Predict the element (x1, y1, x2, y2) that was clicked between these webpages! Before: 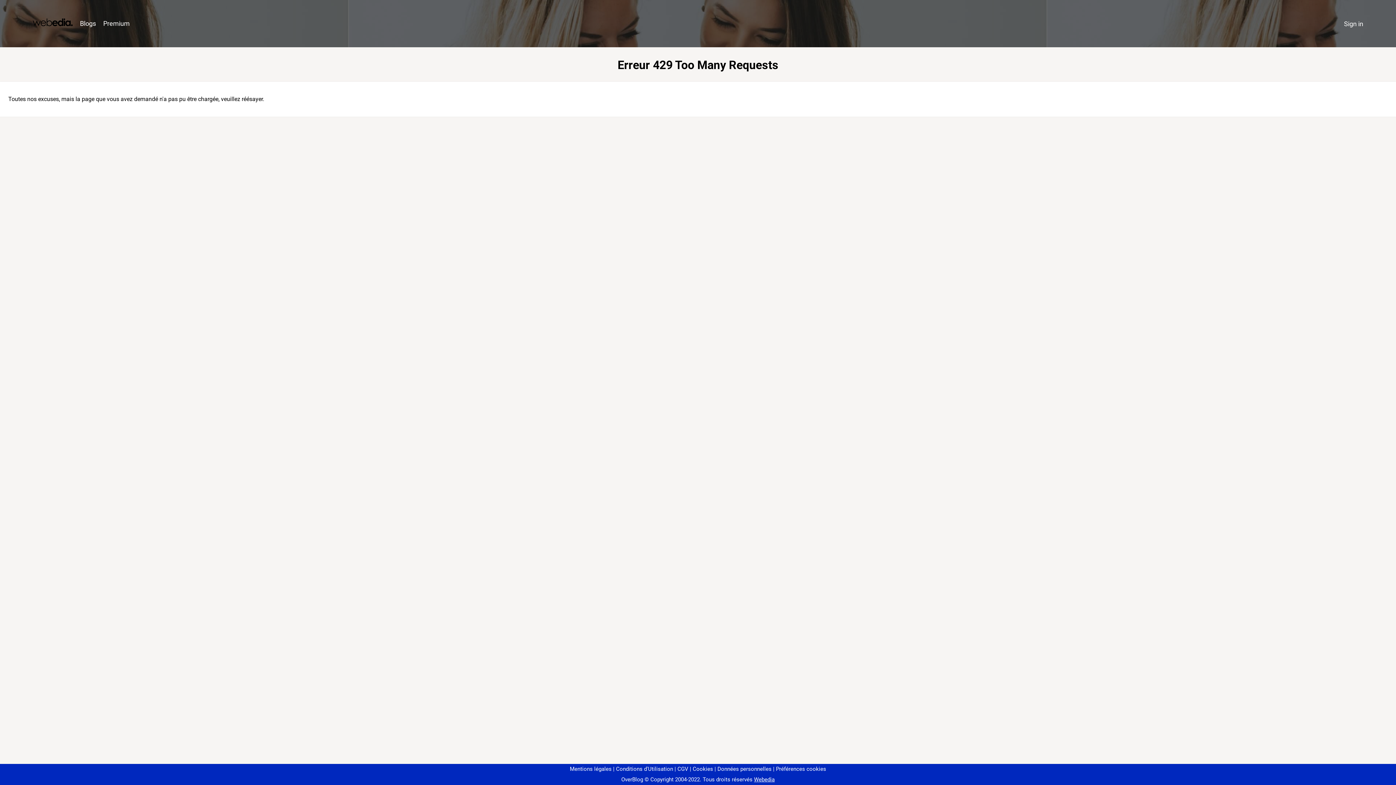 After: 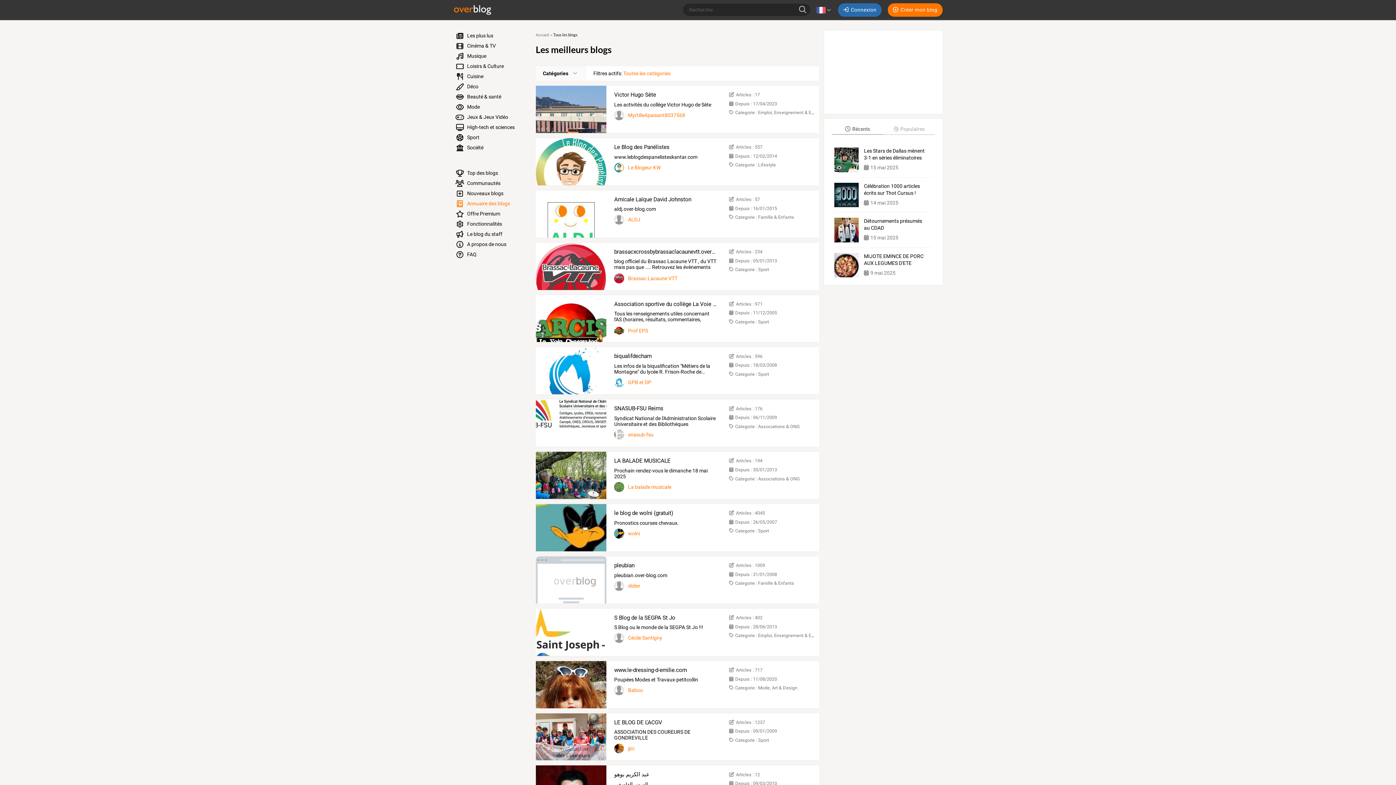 Action: label: Blogs bbox: (76, 16, 99, 31)